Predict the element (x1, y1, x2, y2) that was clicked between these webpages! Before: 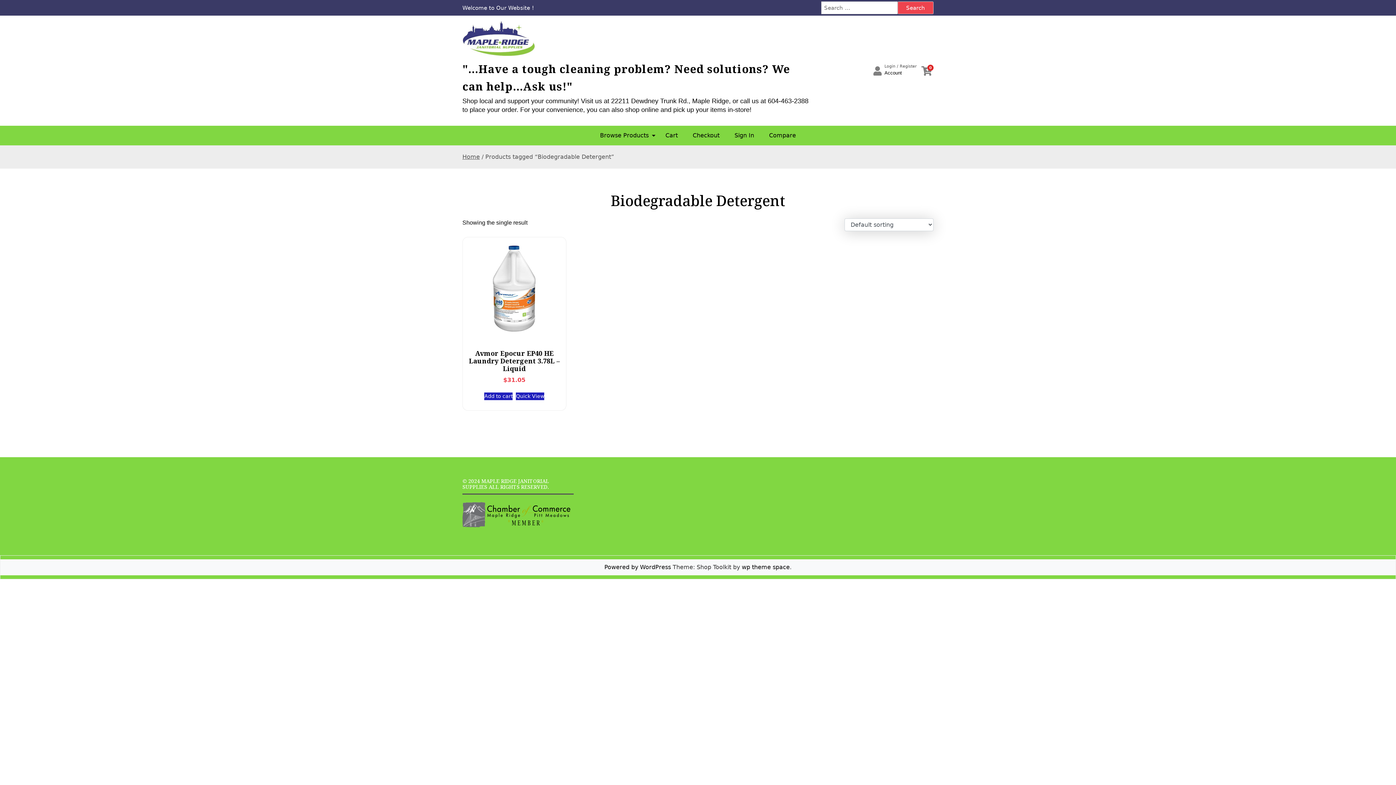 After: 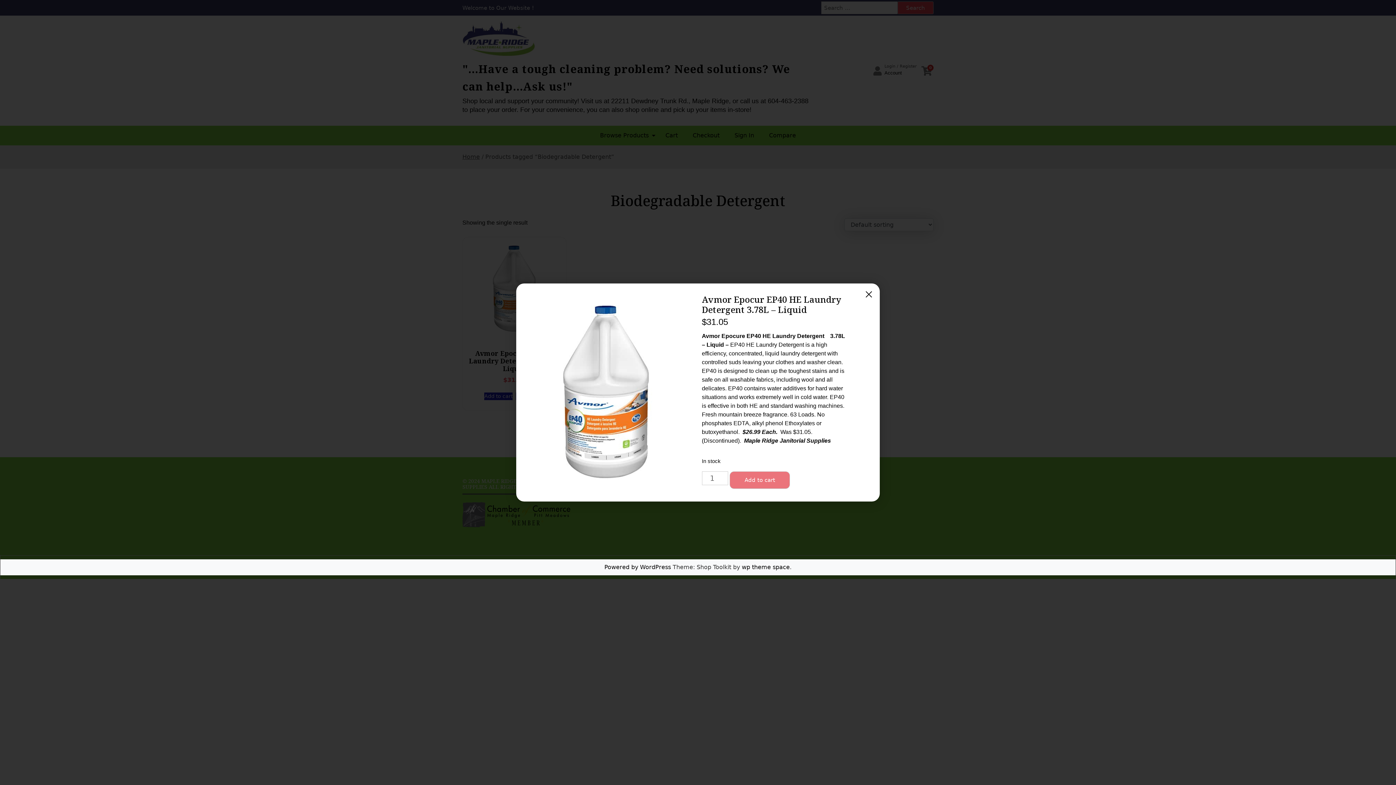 Action: bbox: (516, 392, 544, 400) label: Quick View